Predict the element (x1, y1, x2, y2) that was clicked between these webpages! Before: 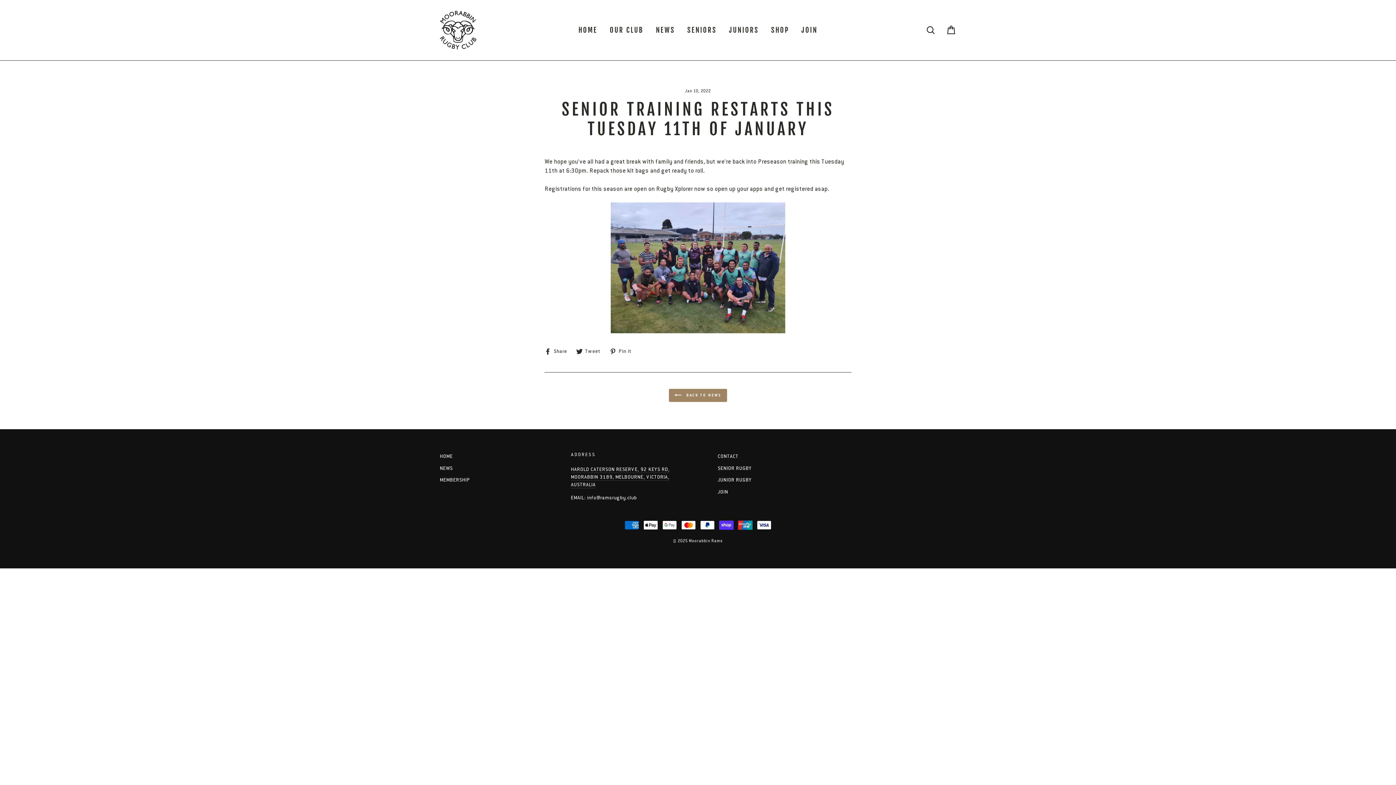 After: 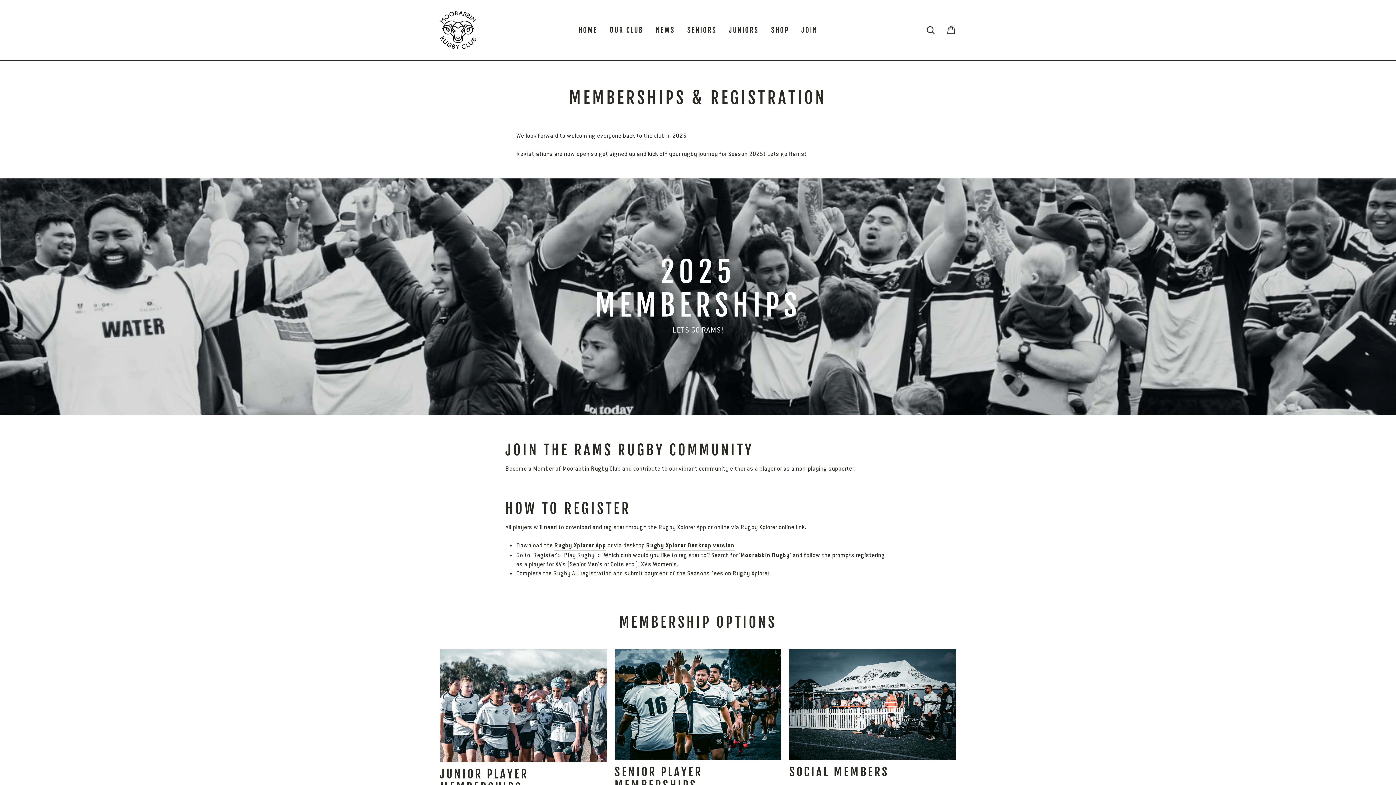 Action: label: MEMBERSHIP bbox: (440, 475, 470, 485)